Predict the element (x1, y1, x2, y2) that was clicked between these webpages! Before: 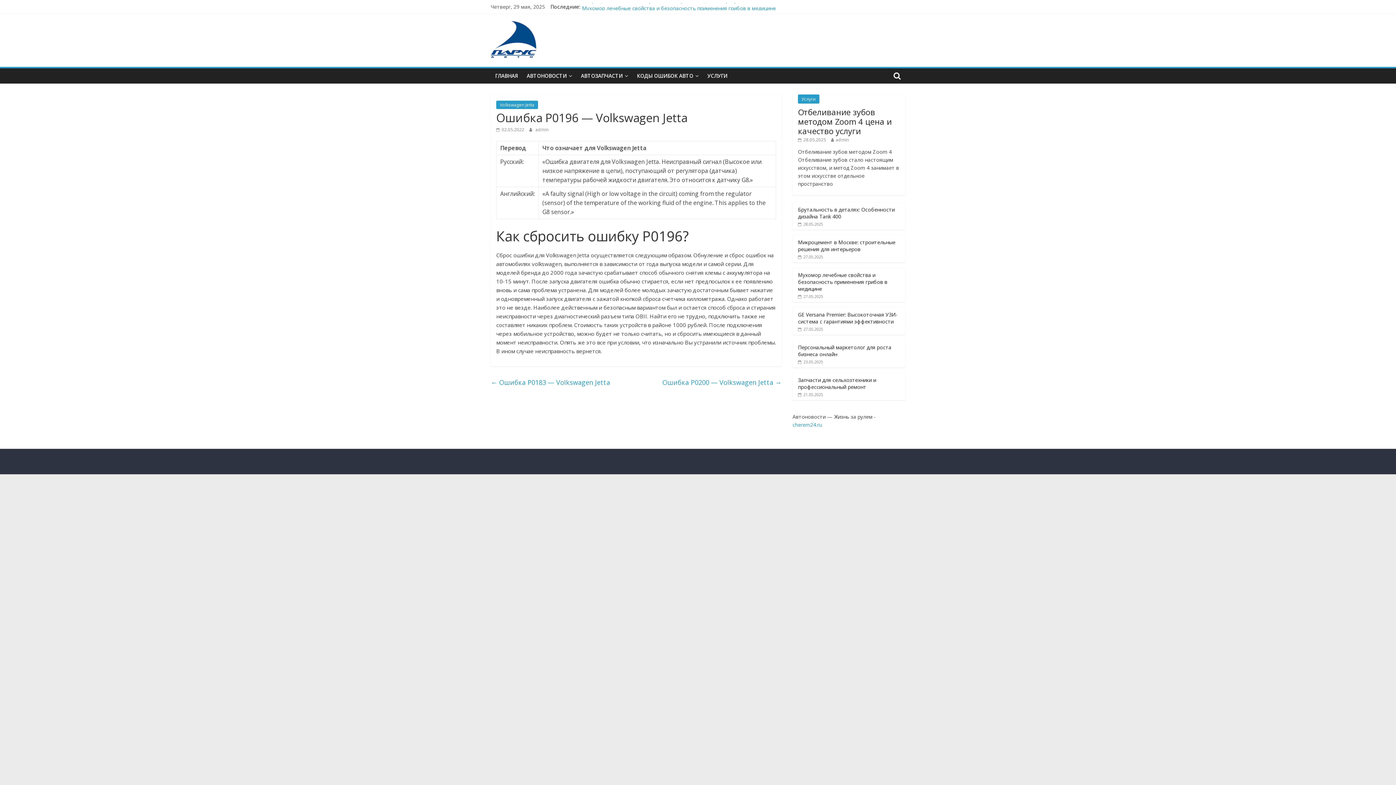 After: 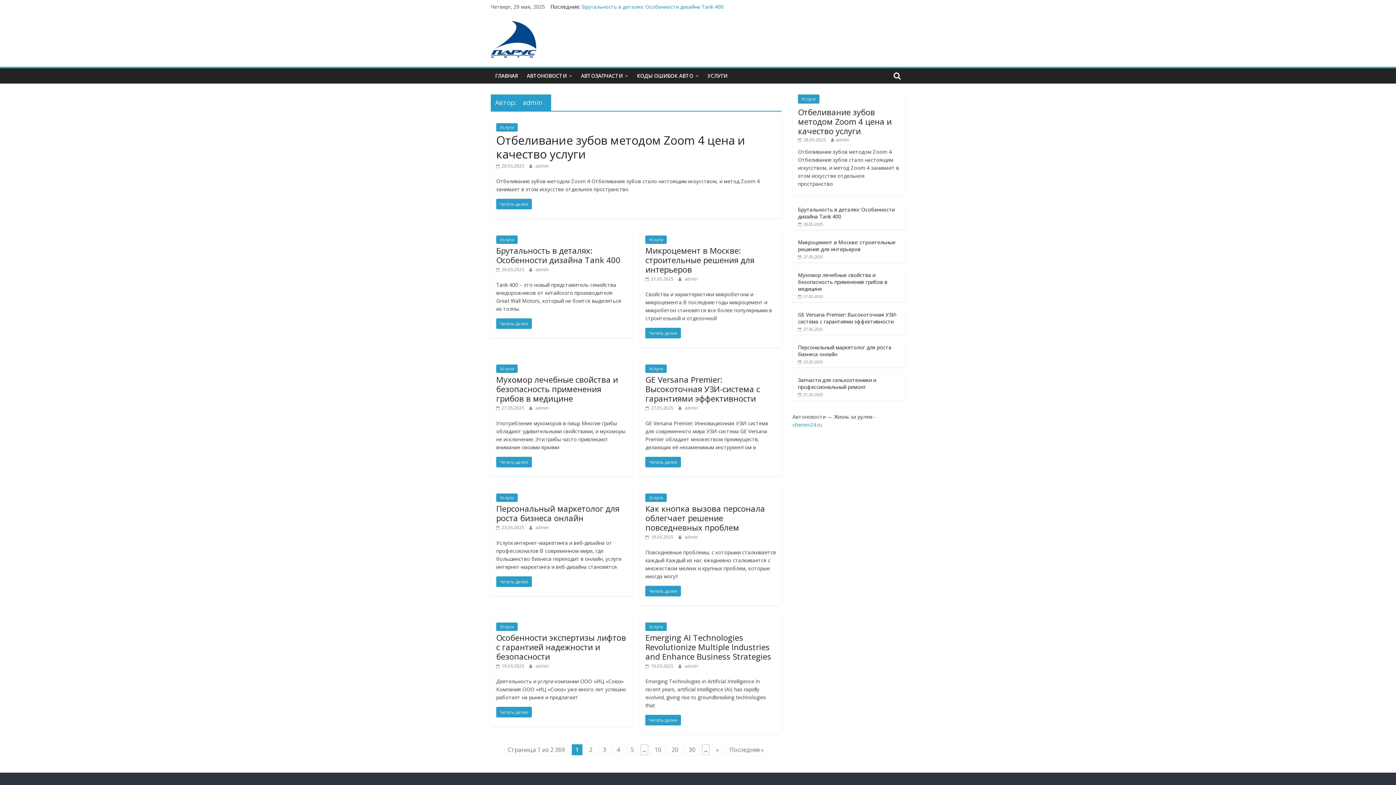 Action: bbox: (836, 136, 849, 142) label: admin